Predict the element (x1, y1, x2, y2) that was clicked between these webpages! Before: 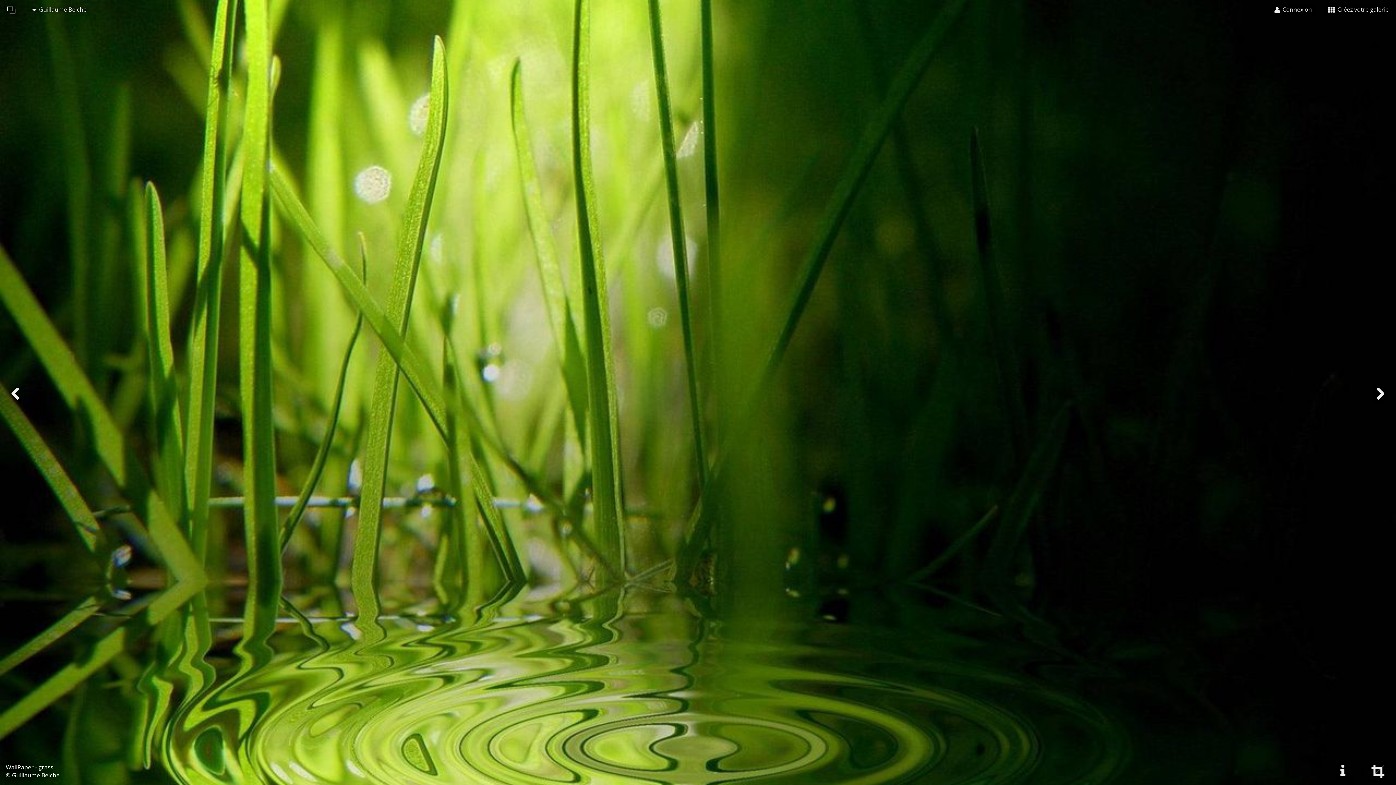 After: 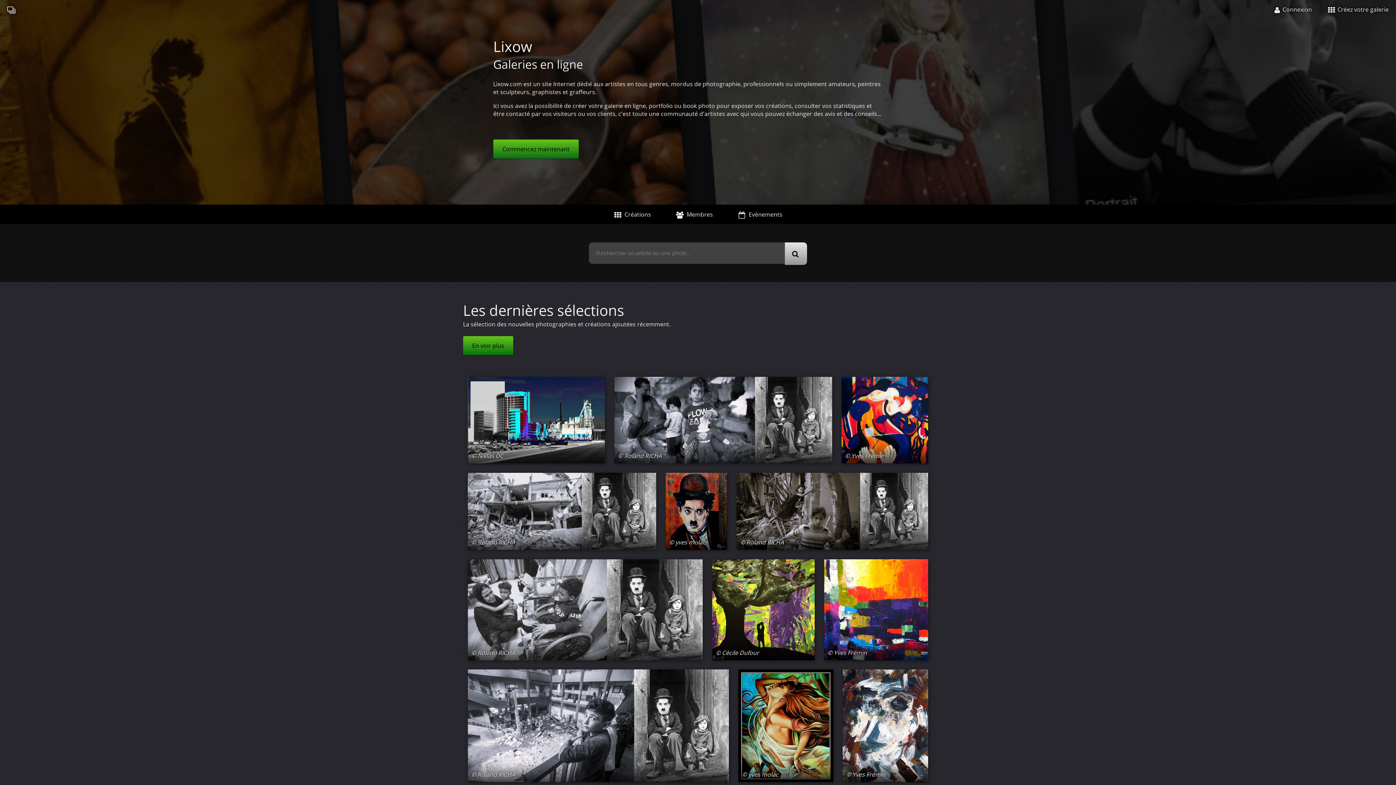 Action: bbox: (0, 0, 23, 18)